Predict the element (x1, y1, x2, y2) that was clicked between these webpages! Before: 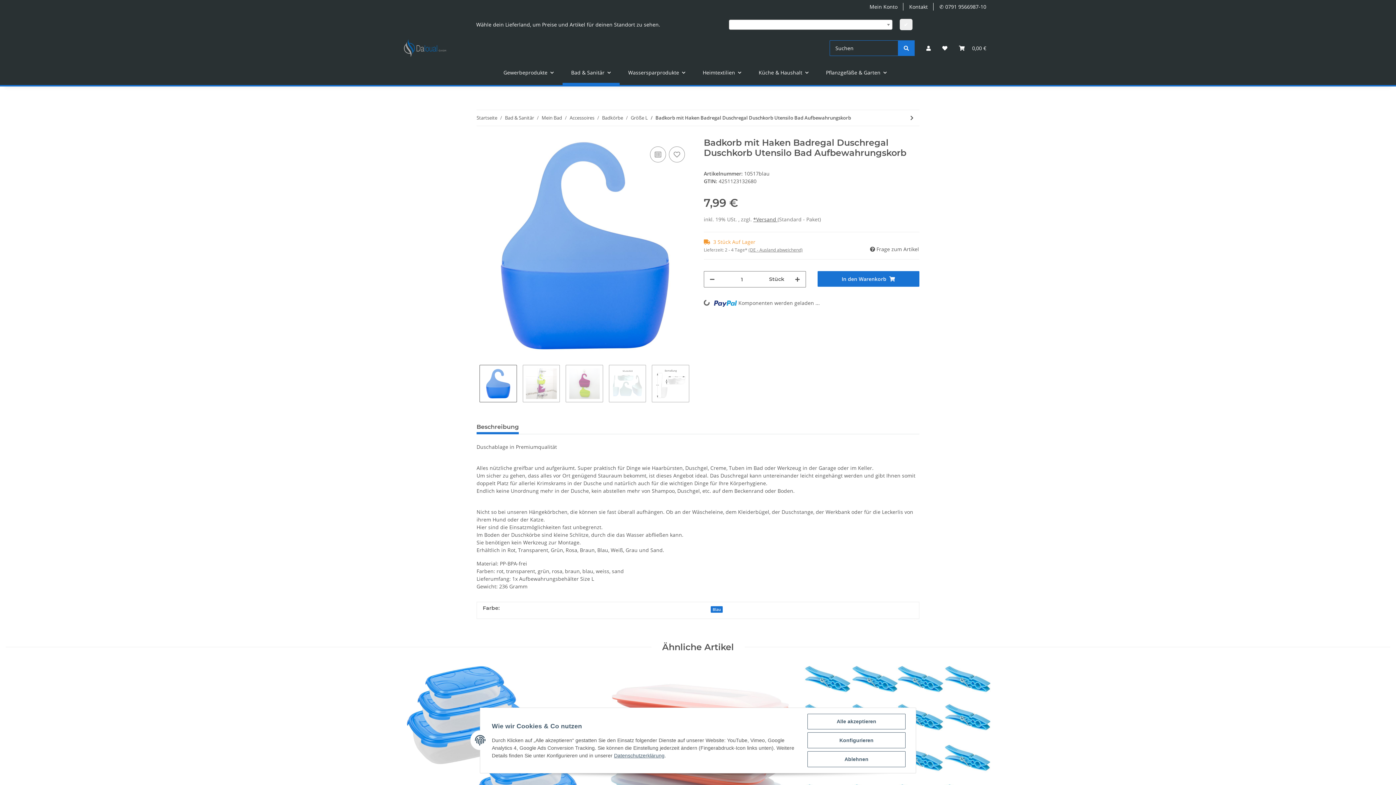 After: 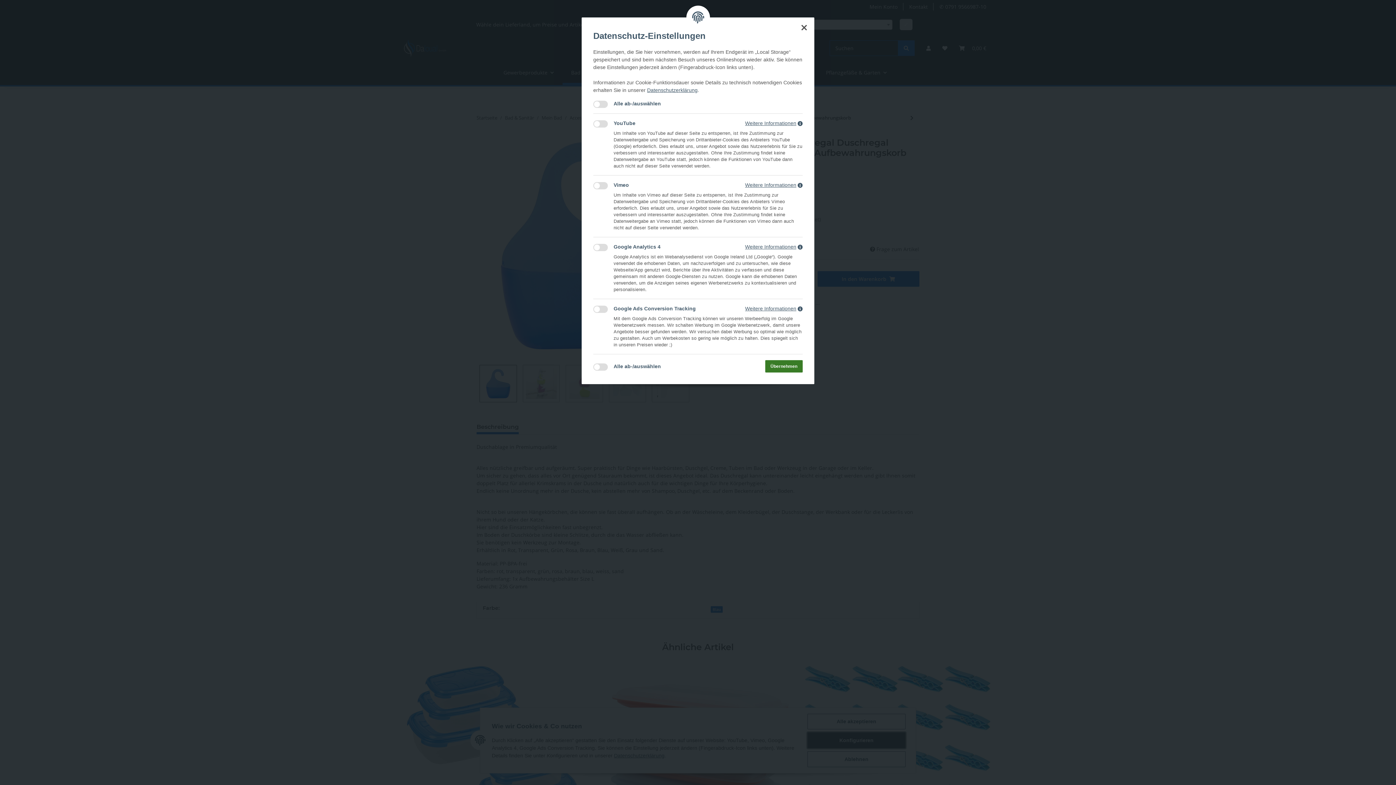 Action: label: Konfigurieren bbox: (807, 732, 905, 748)